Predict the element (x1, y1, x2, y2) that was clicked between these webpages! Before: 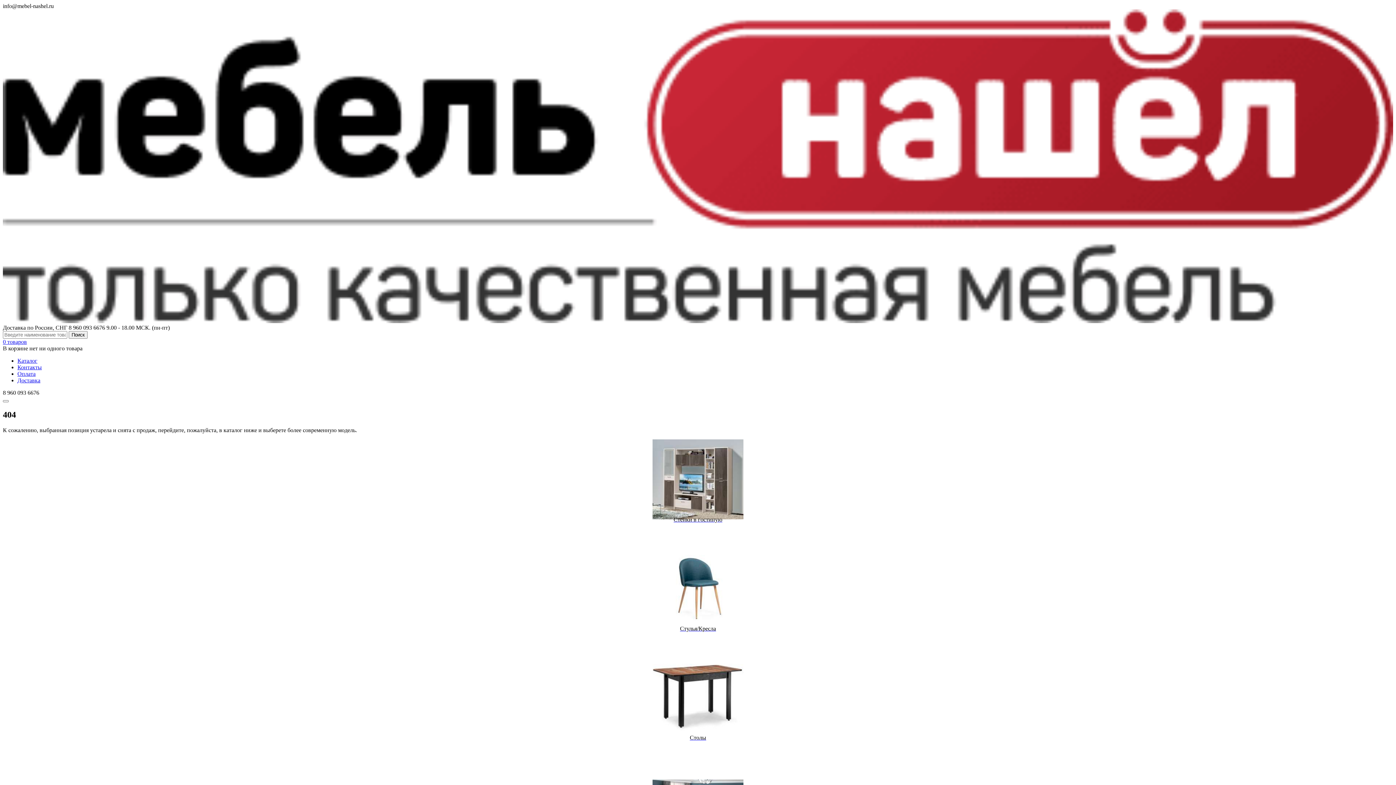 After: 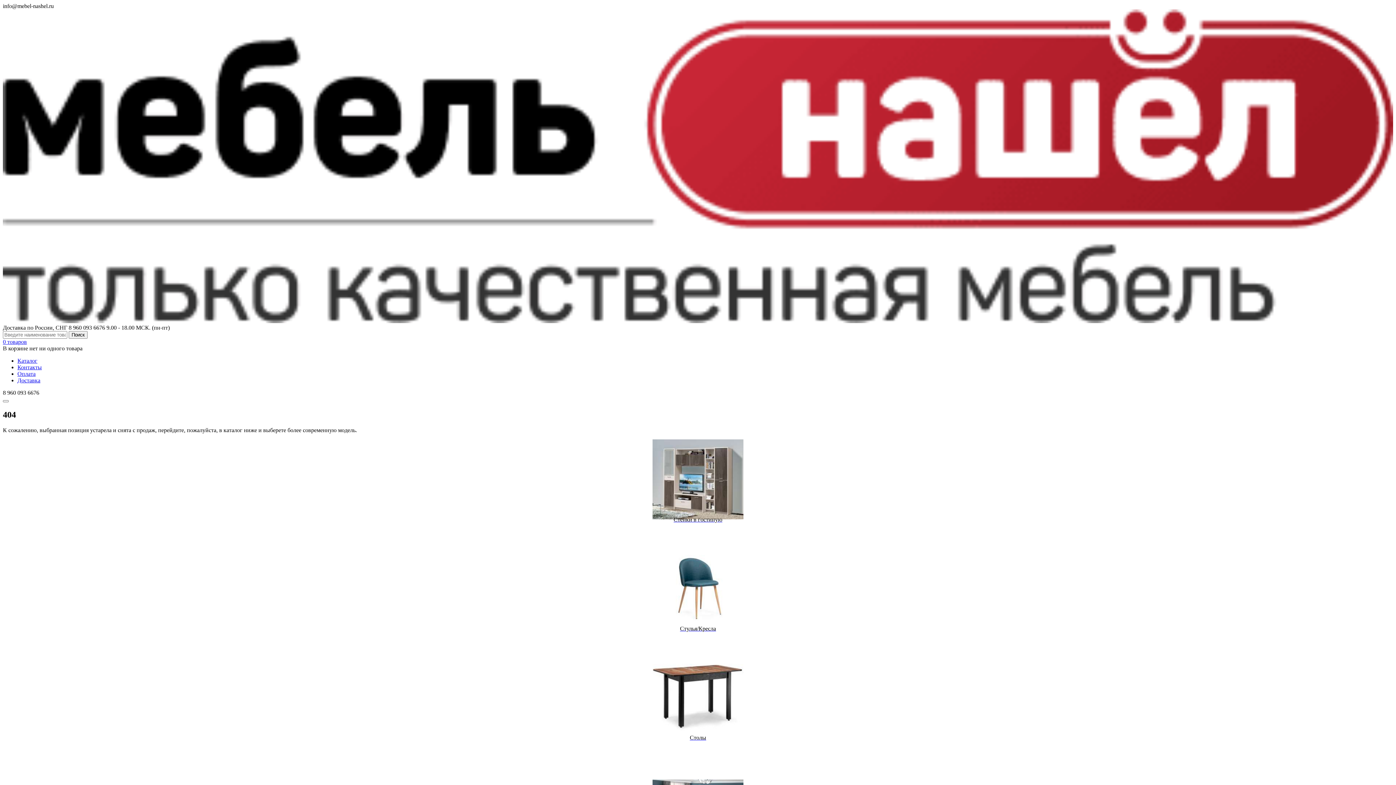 Action: bbox: (2, 548, 1393, 632) label: Стулья/Кресла